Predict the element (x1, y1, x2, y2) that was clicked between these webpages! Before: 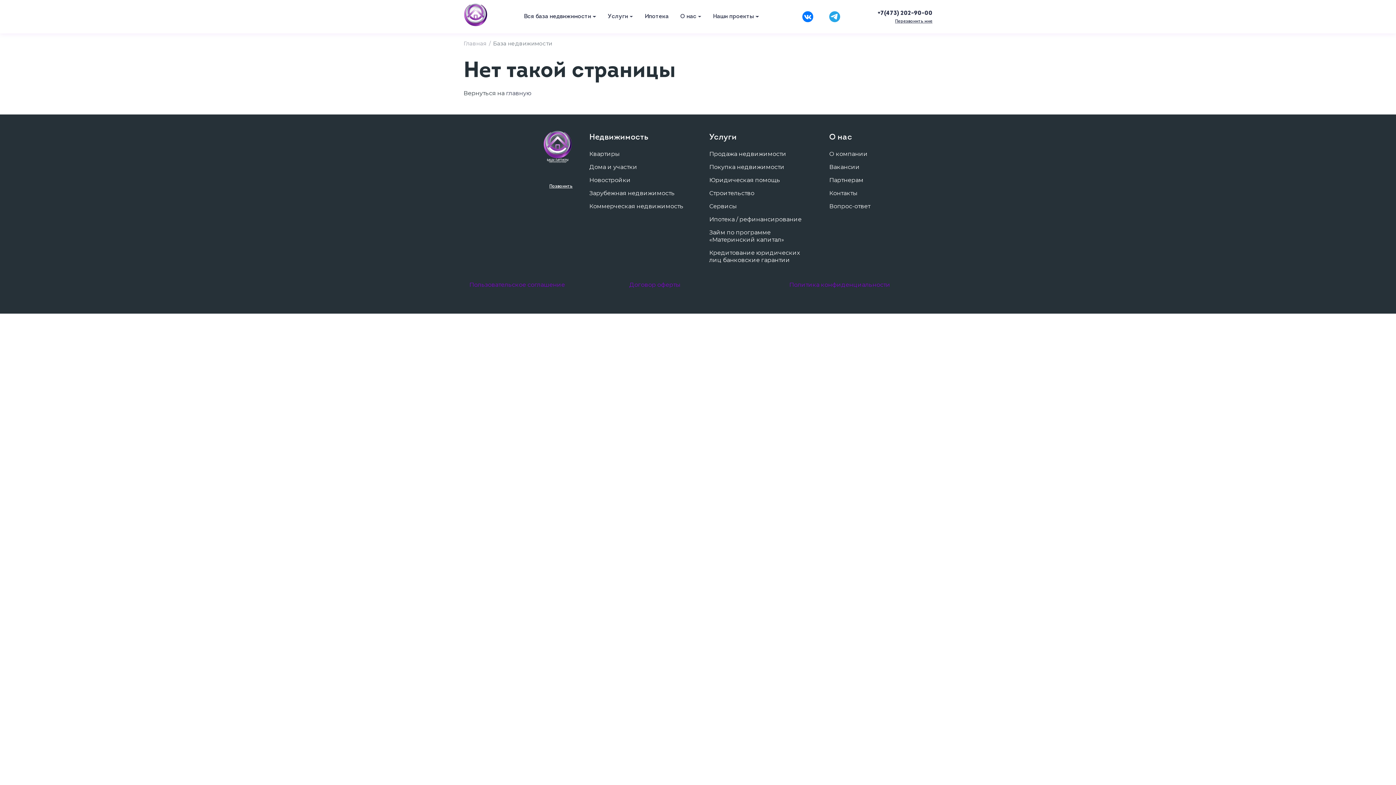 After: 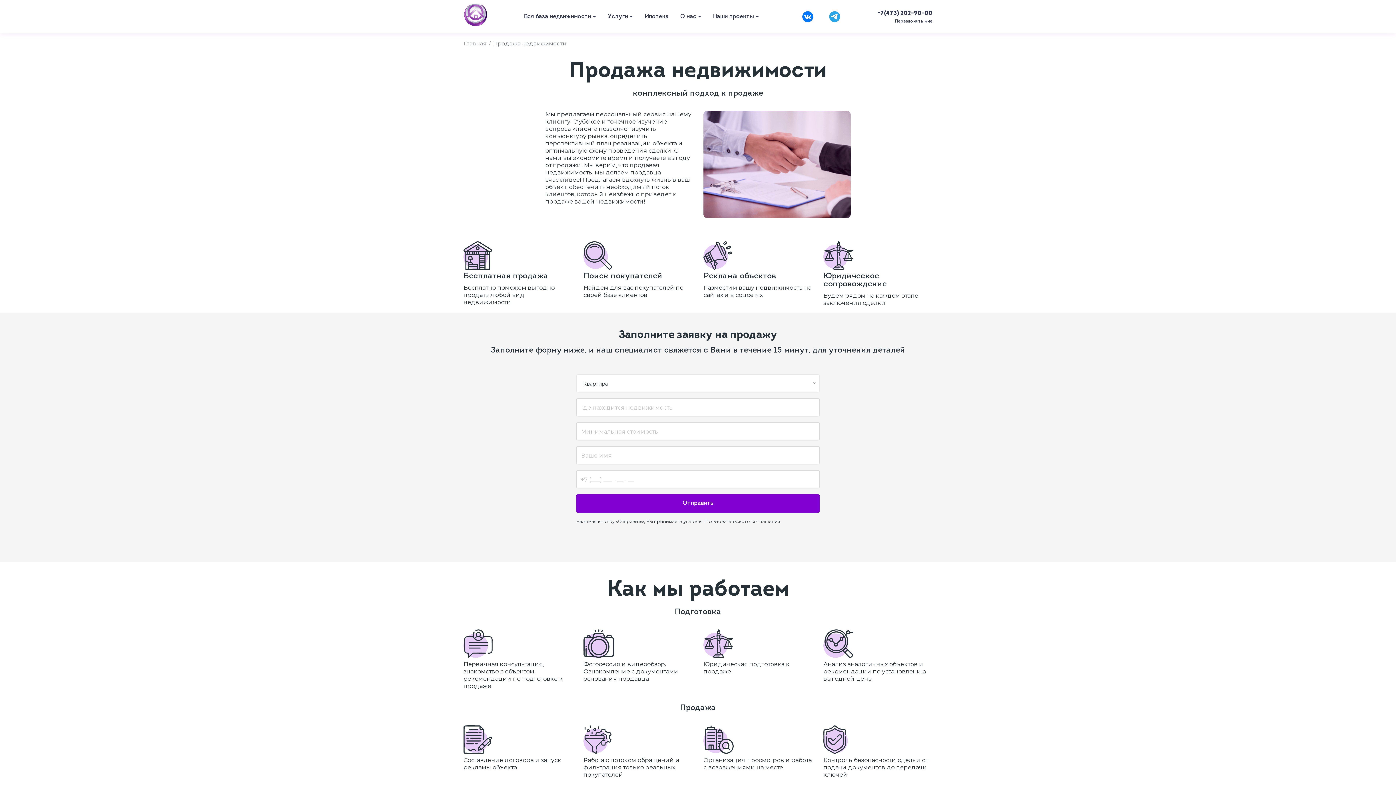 Action: bbox: (703, 147, 812, 160) label: Продажа недвижимости